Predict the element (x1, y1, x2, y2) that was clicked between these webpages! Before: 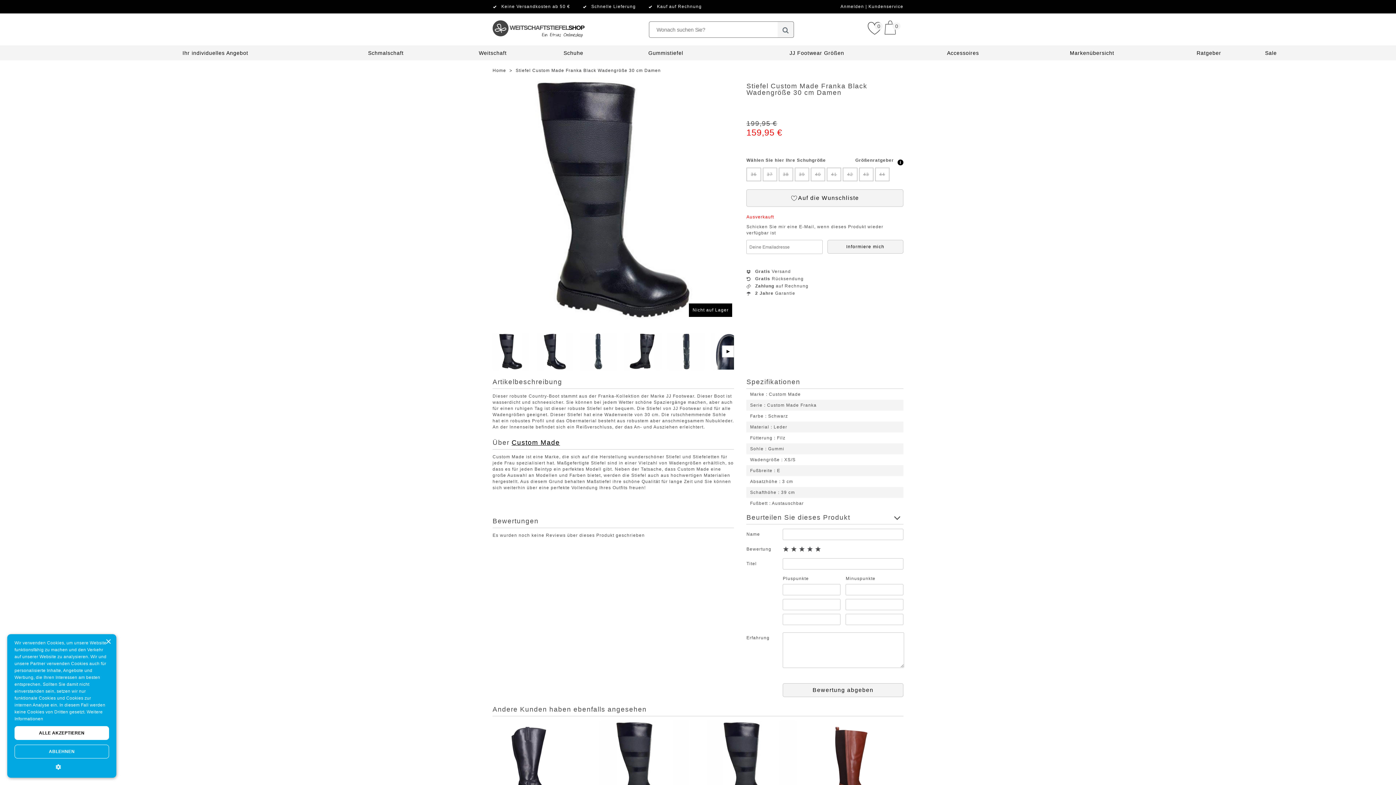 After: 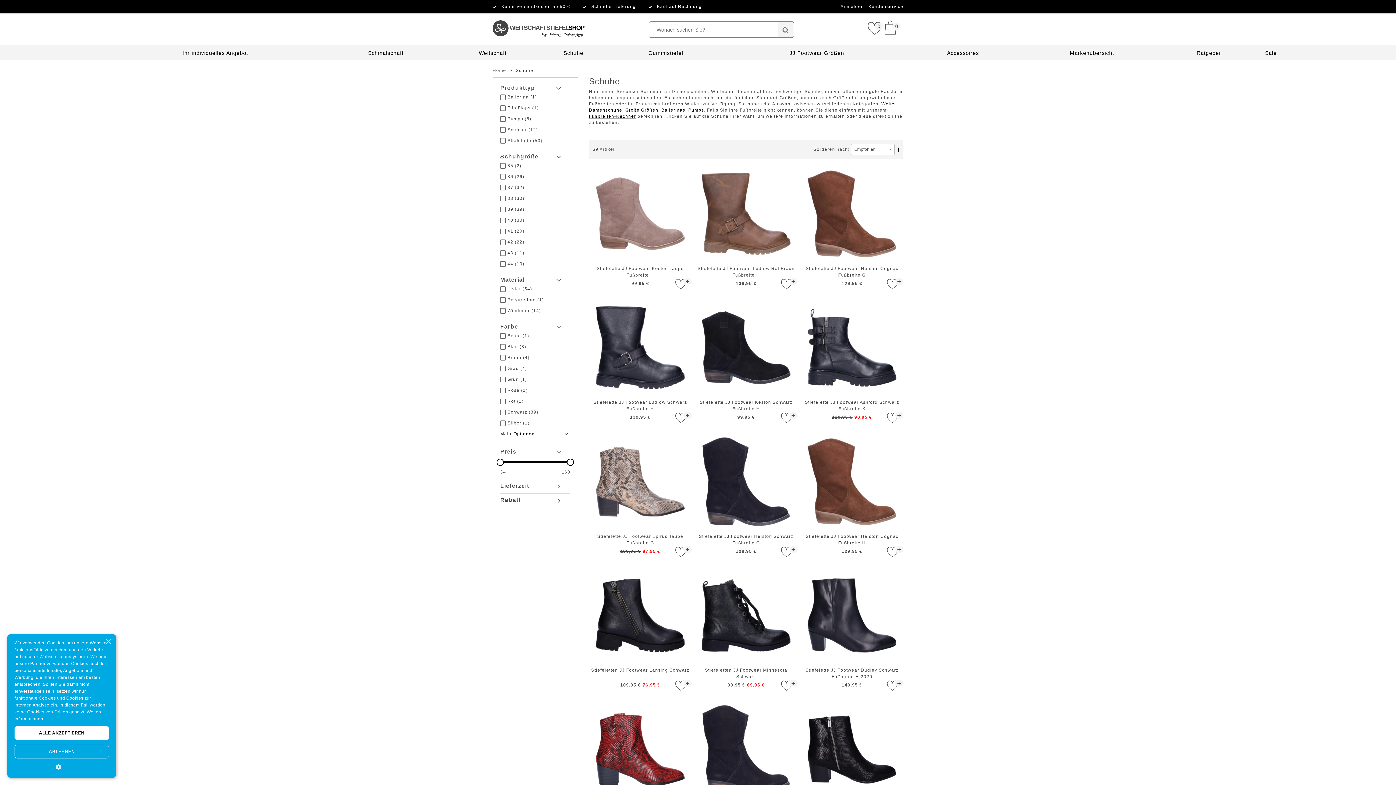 Action: bbox: (563, 50, 583, 56) label: Schuhe